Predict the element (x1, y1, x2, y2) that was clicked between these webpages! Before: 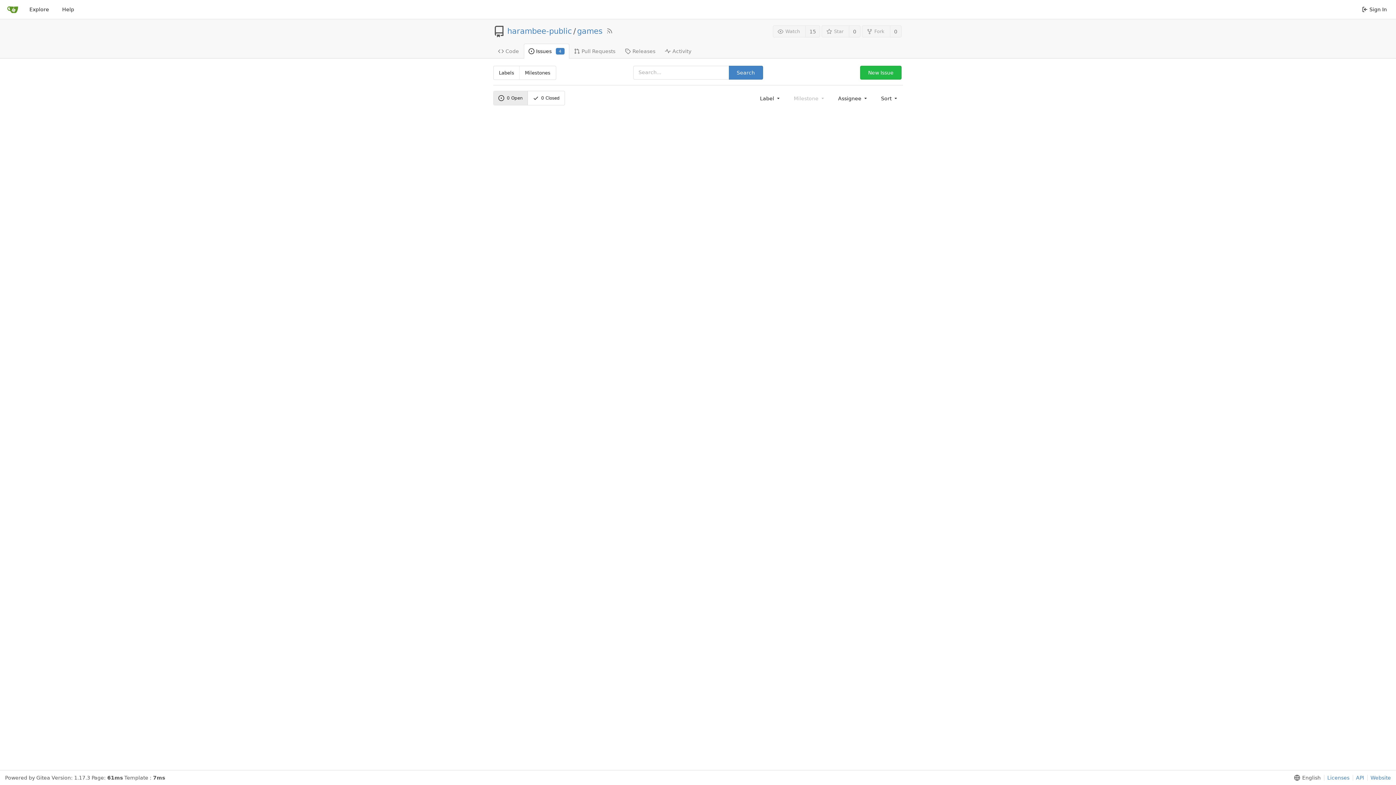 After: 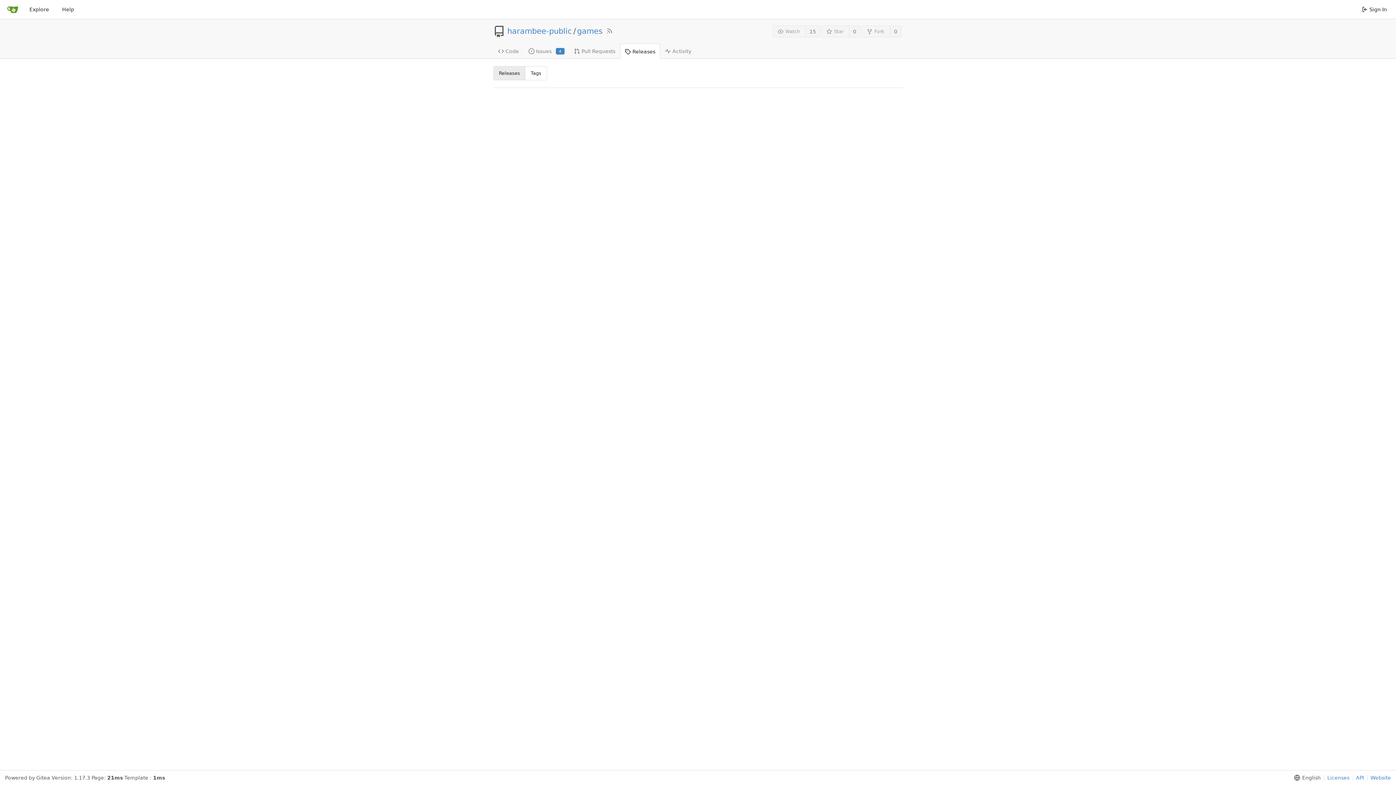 Action: label: Releases bbox: (620, 43, 660, 58)